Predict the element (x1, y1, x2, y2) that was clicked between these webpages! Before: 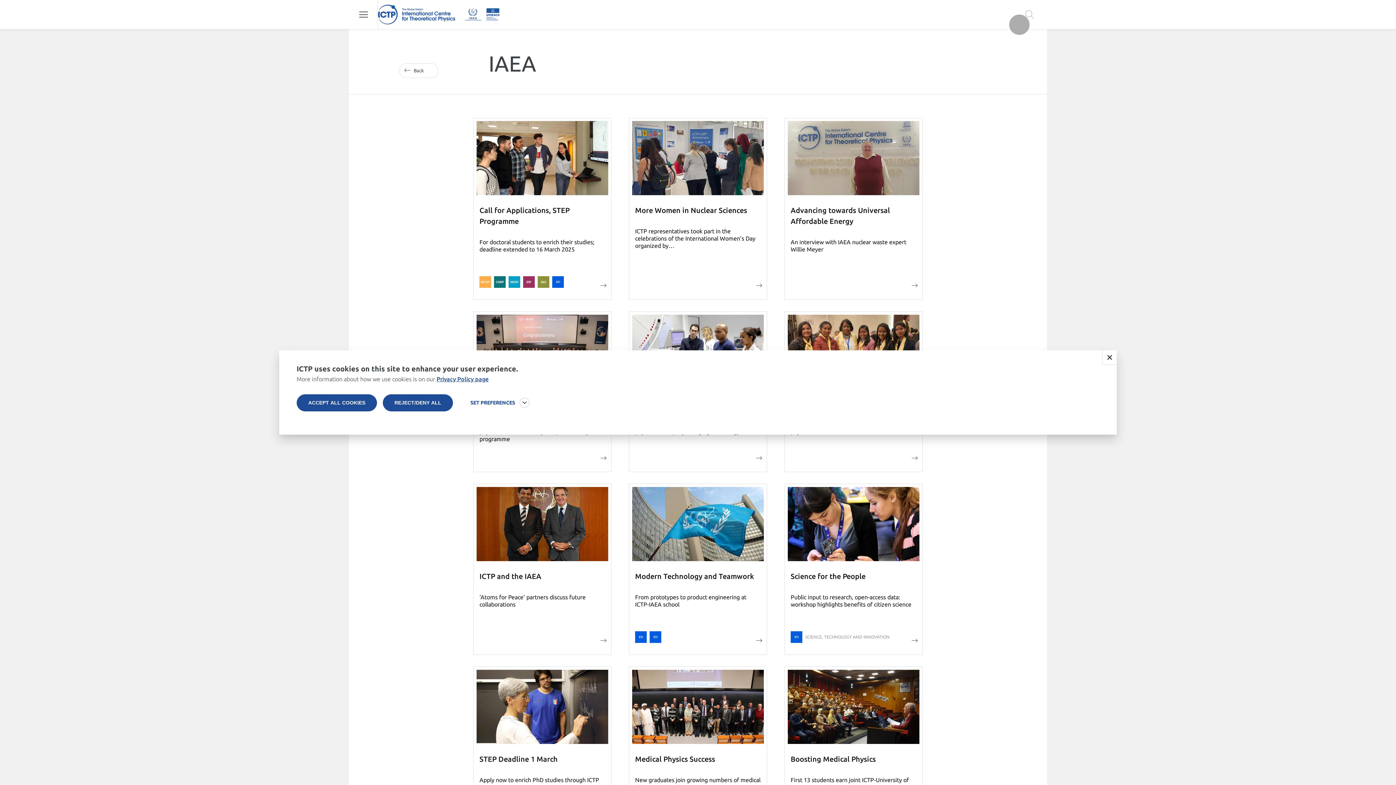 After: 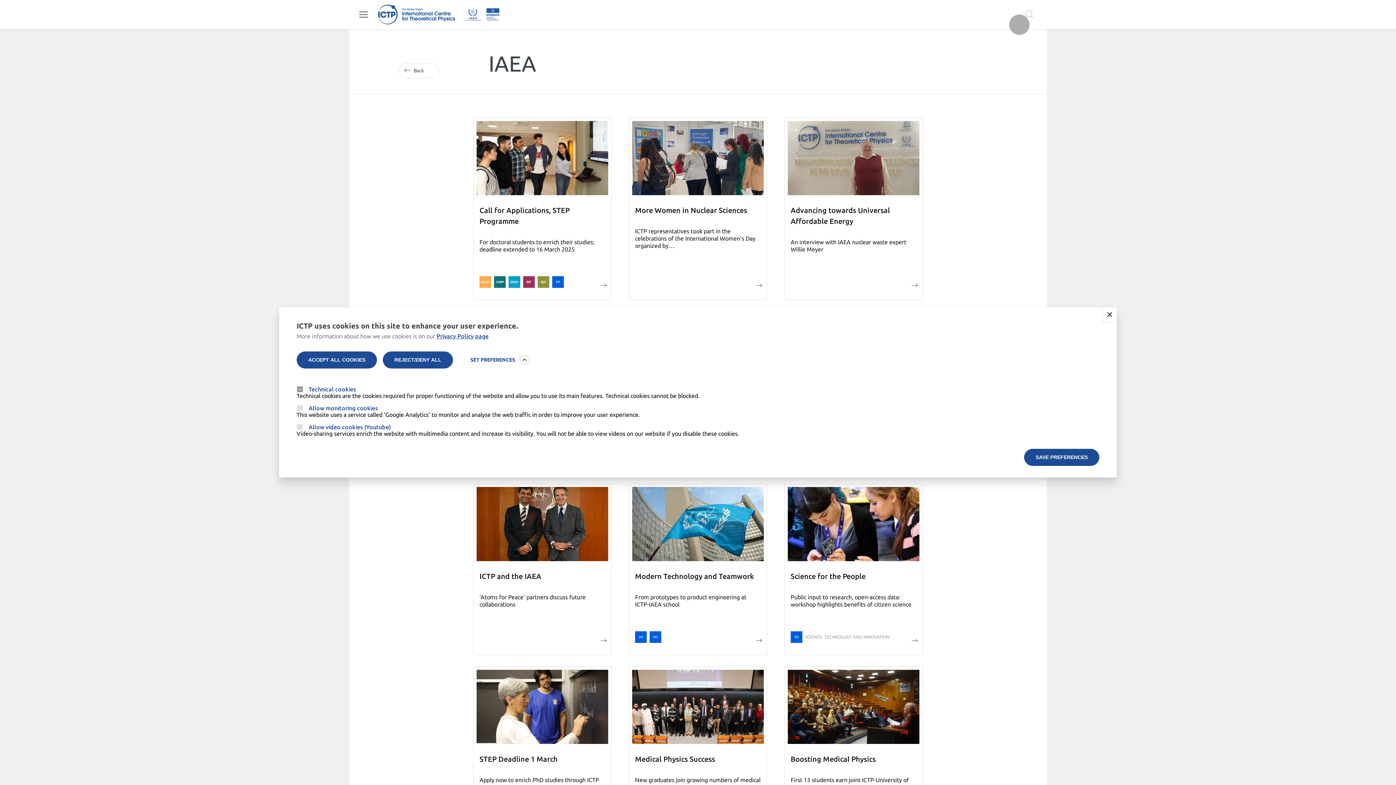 Action: label: SET PREFERENCES bbox: (458, 394, 541, 411)